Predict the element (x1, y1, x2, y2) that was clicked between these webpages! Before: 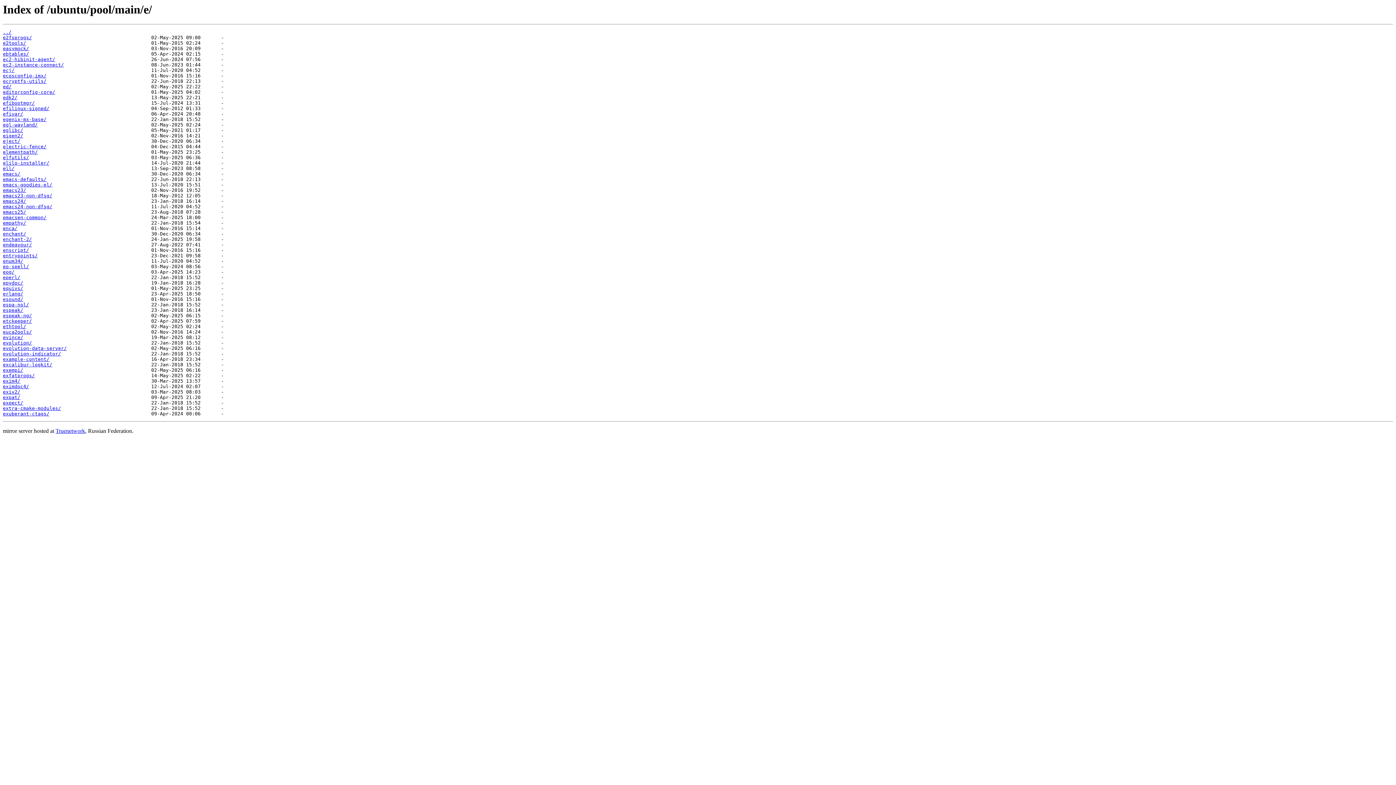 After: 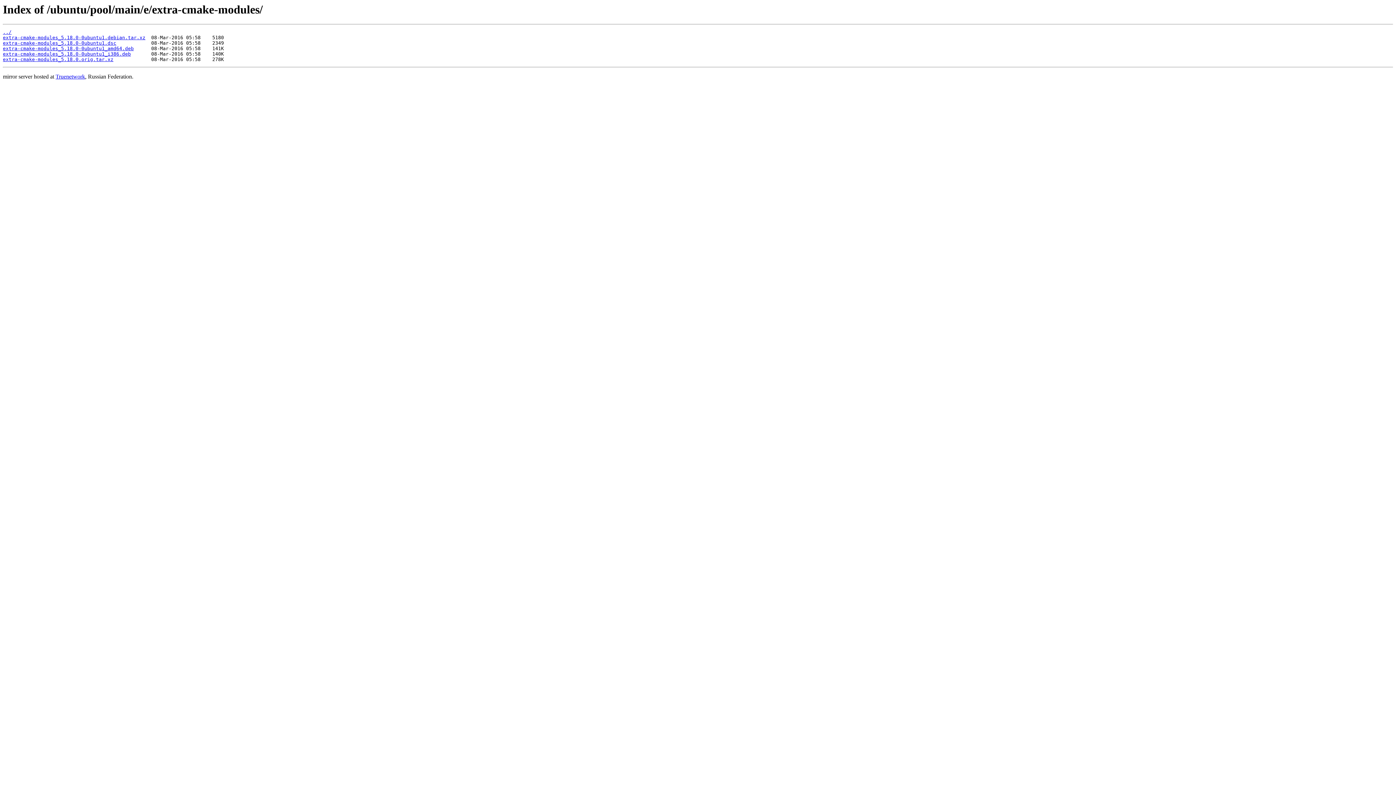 Action: label: extra-cmake-modules/ bbox: (2, 405, 61, 411)